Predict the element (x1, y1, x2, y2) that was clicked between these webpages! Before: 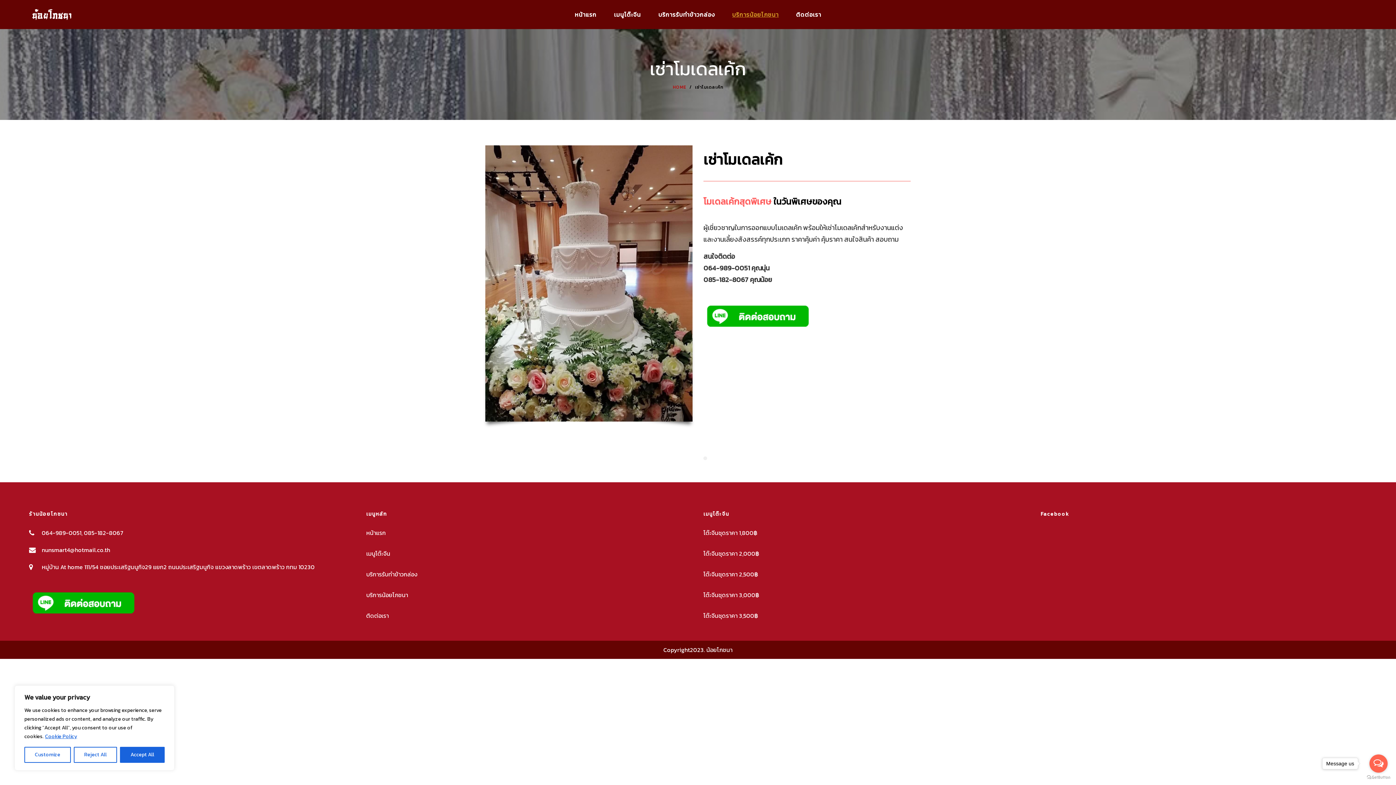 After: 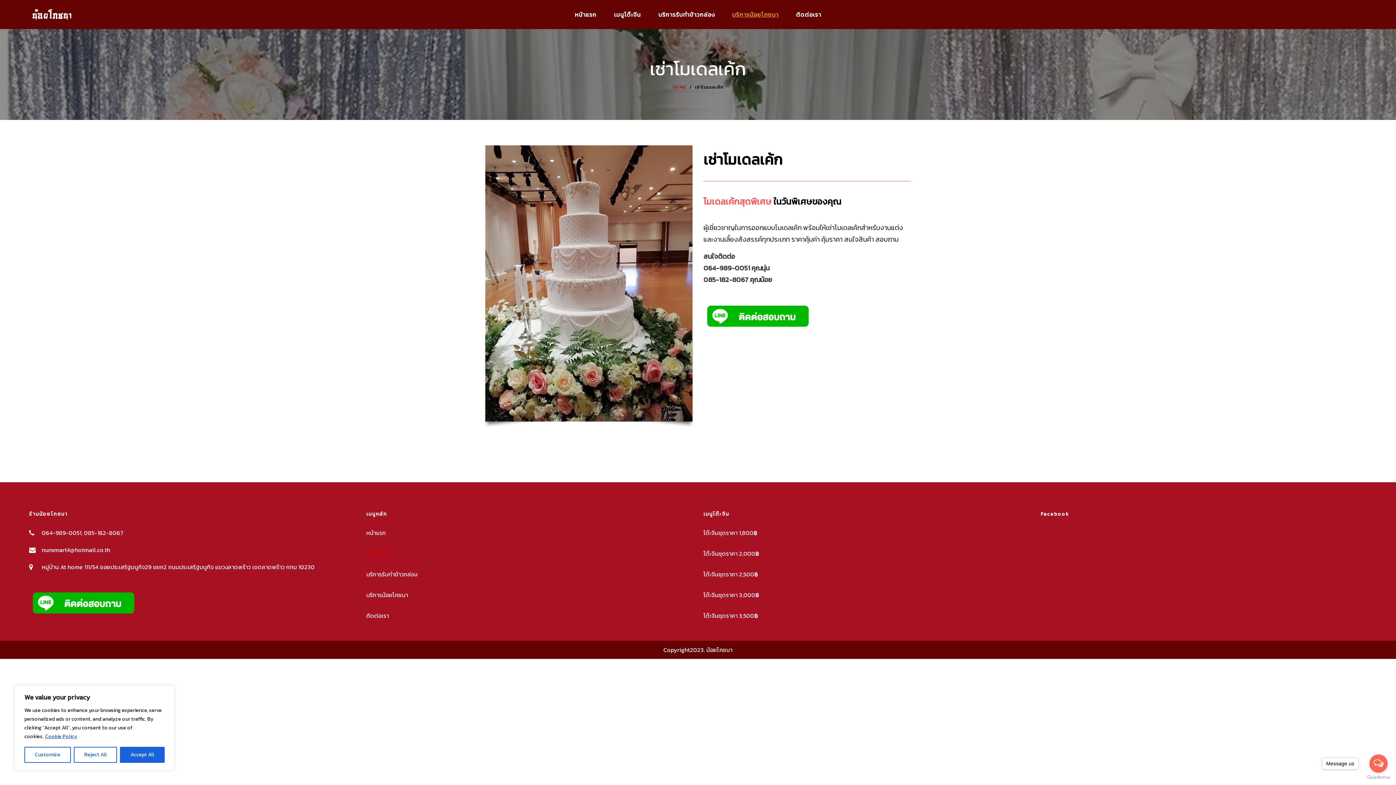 Action: bbox: (366, 549, 390, 558) label: เมนูโต๊ะจีน